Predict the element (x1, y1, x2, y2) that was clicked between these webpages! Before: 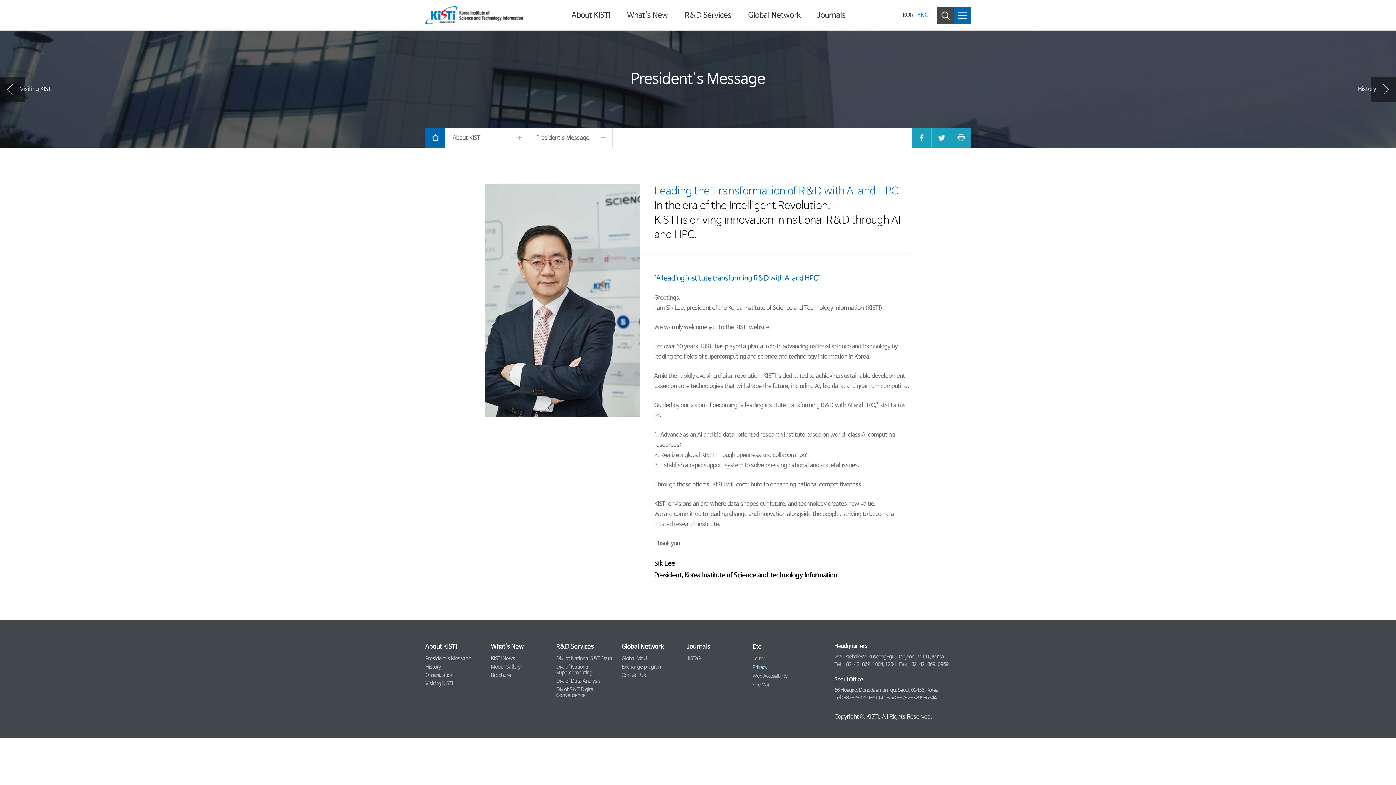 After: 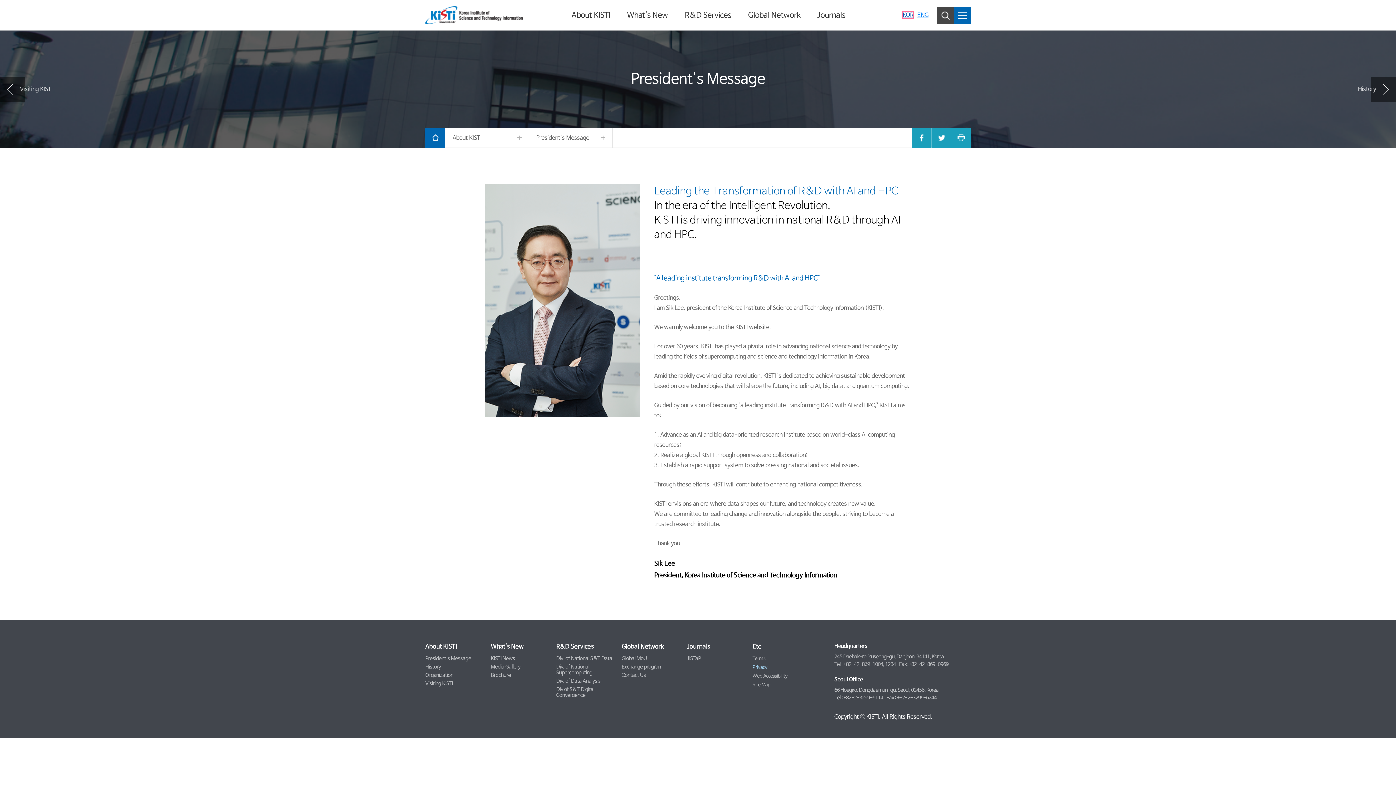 Action: label: KOR bbox: (902, 11, 913, 18)